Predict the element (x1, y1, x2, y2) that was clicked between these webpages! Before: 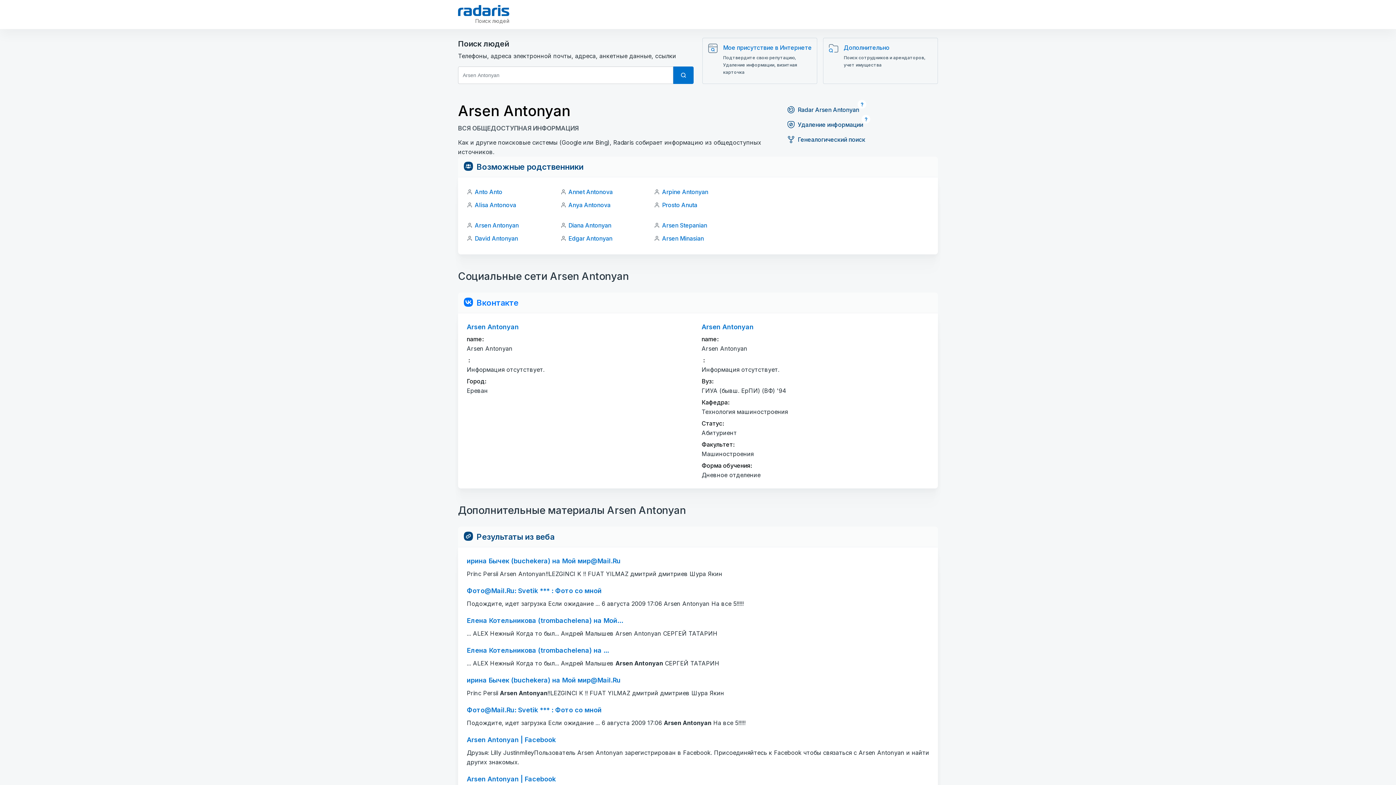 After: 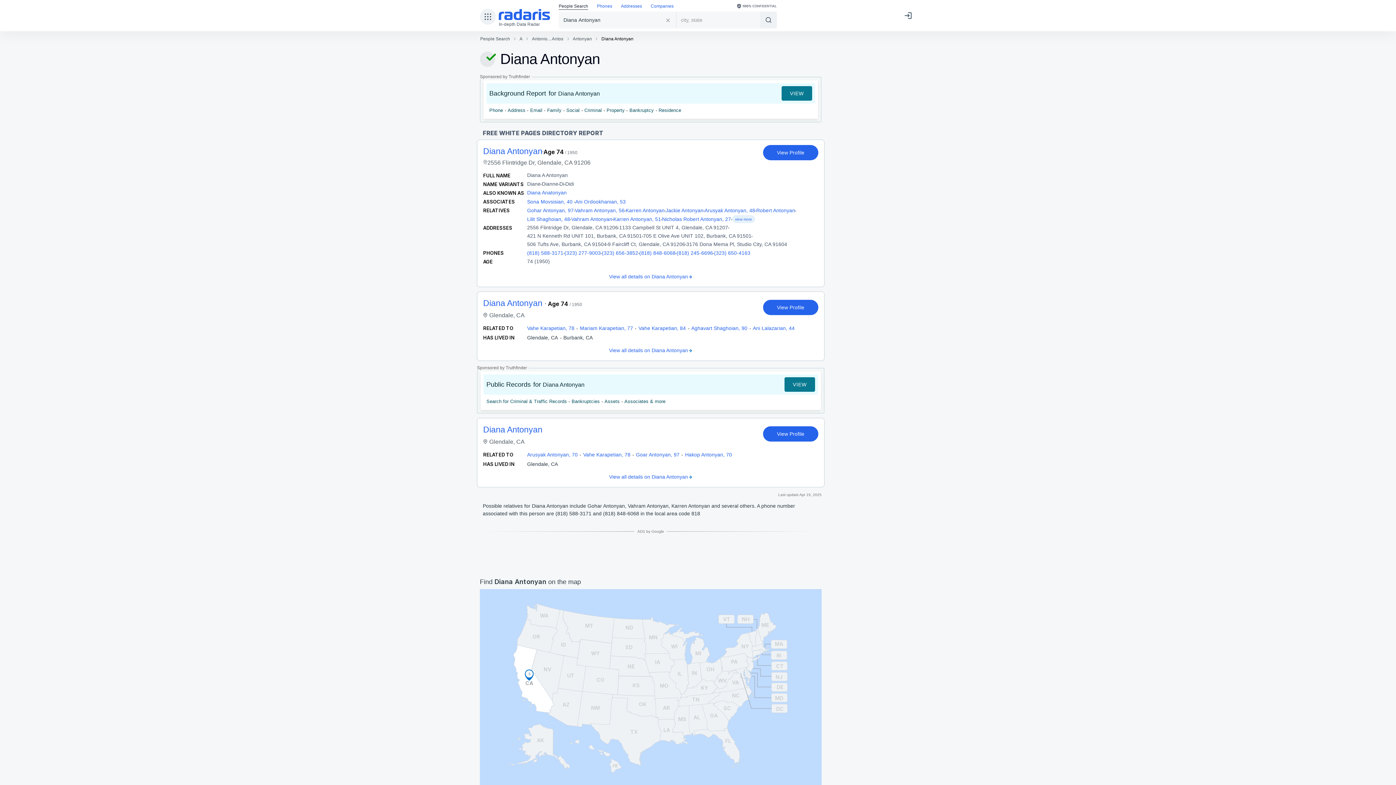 Action: label: Diana Antonyan bbox: (568, 221, 611, 229)